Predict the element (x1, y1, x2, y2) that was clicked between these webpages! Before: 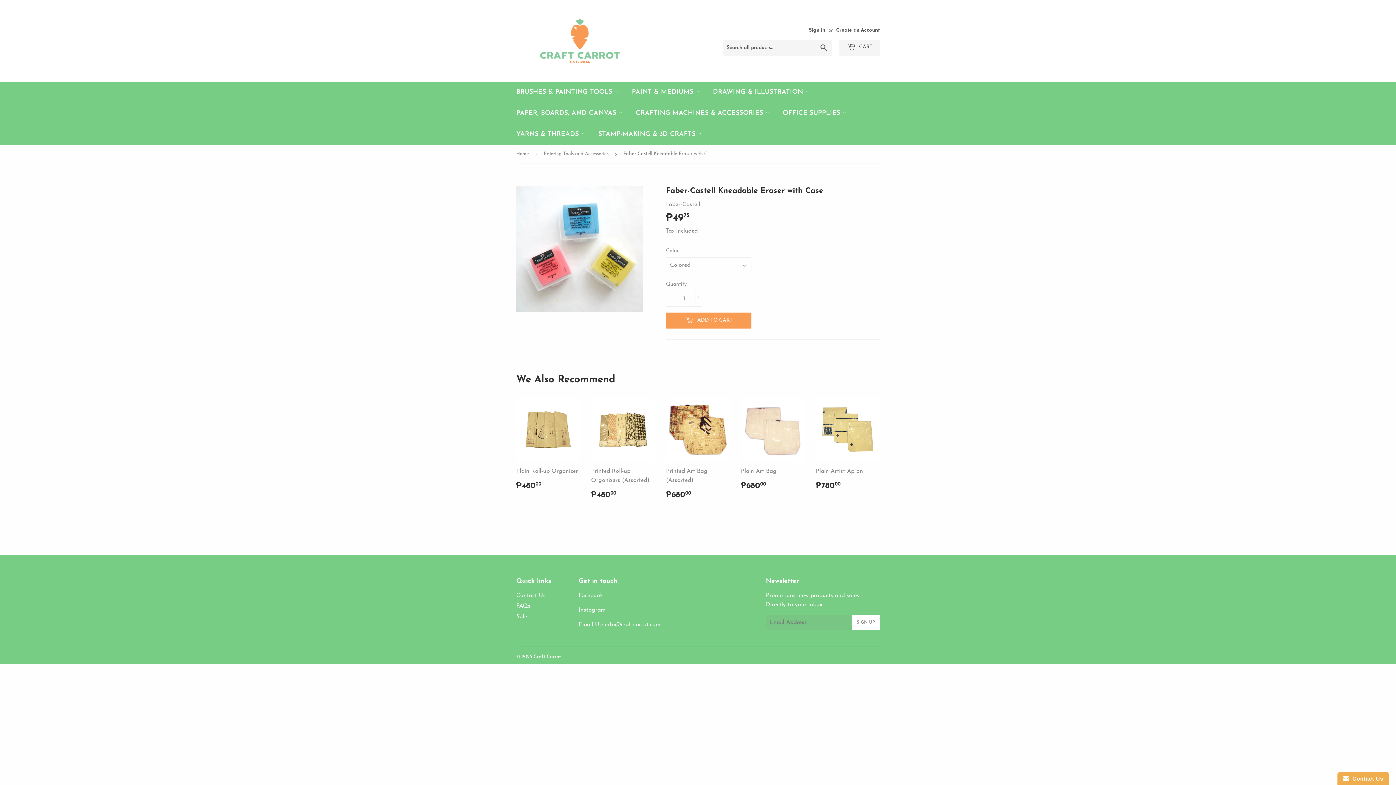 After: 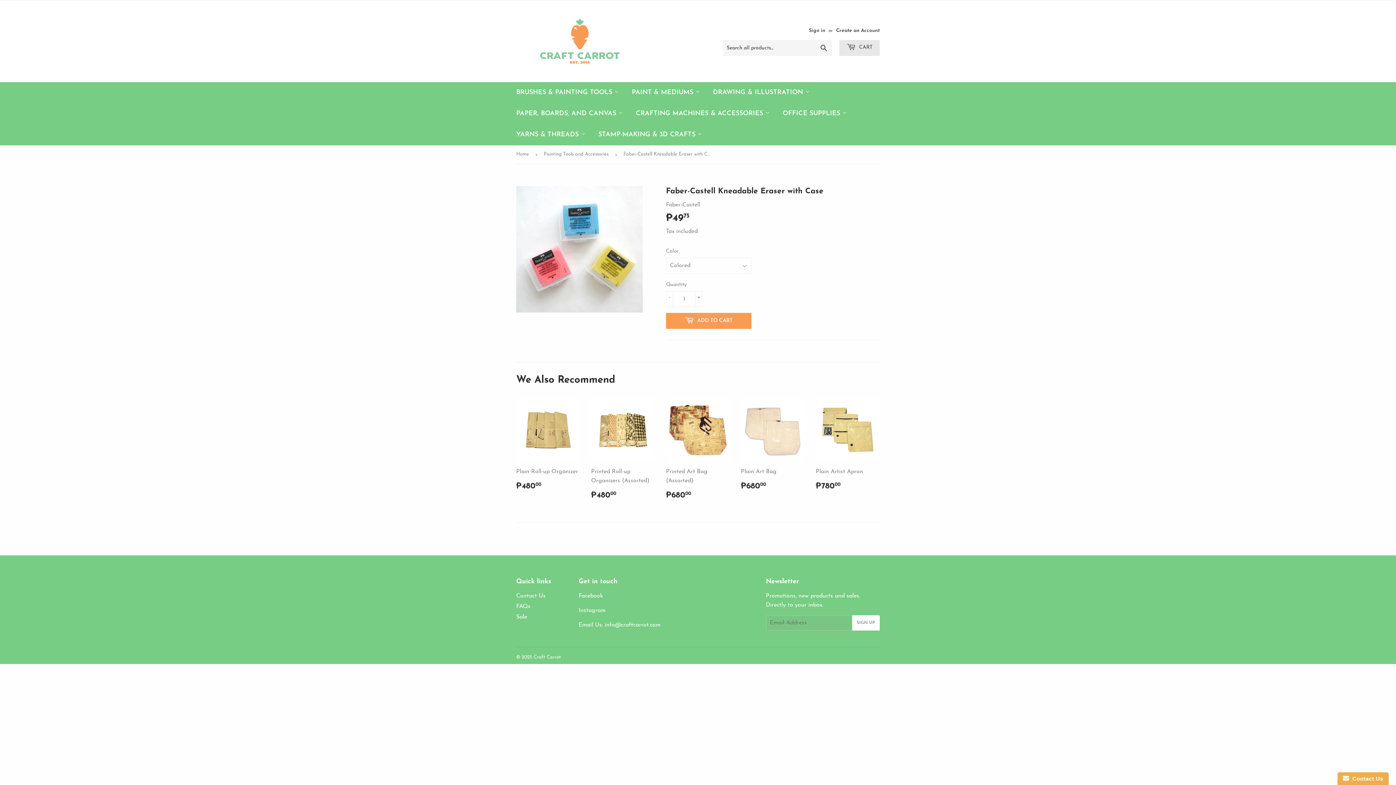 Action: bbox: (839, 39, 880, 55) label:  CART